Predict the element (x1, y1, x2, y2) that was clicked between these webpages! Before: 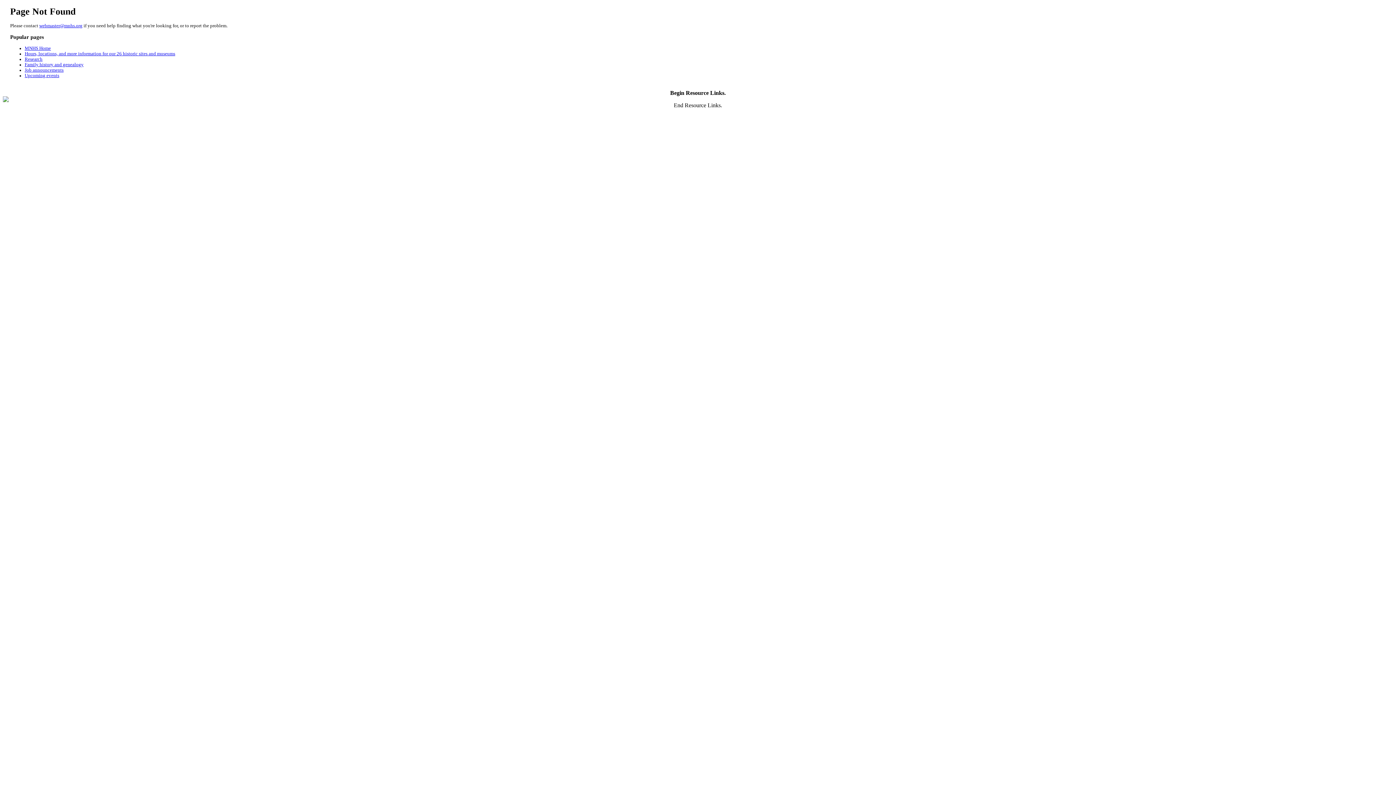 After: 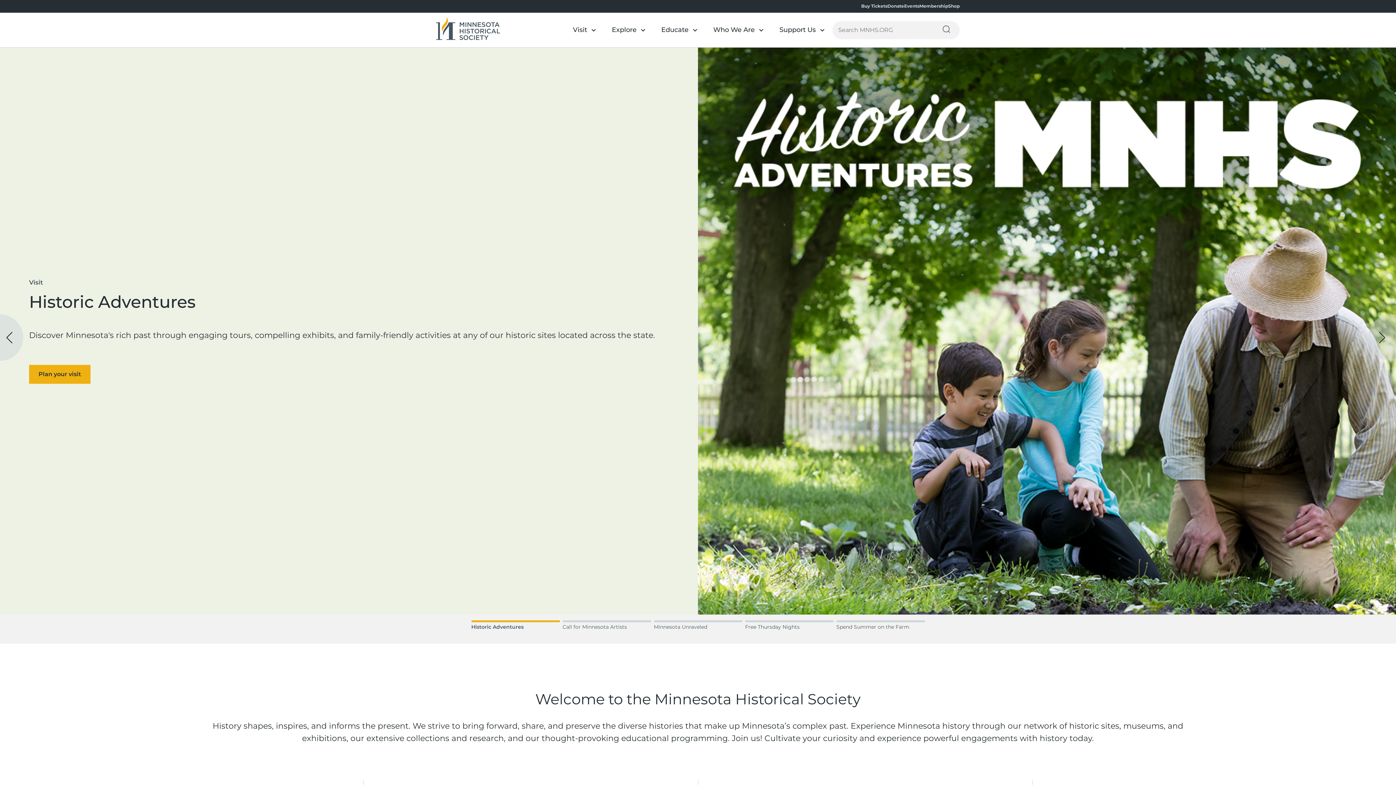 Action: bbox: (24, 45, 50, 50) label: MNHS Home